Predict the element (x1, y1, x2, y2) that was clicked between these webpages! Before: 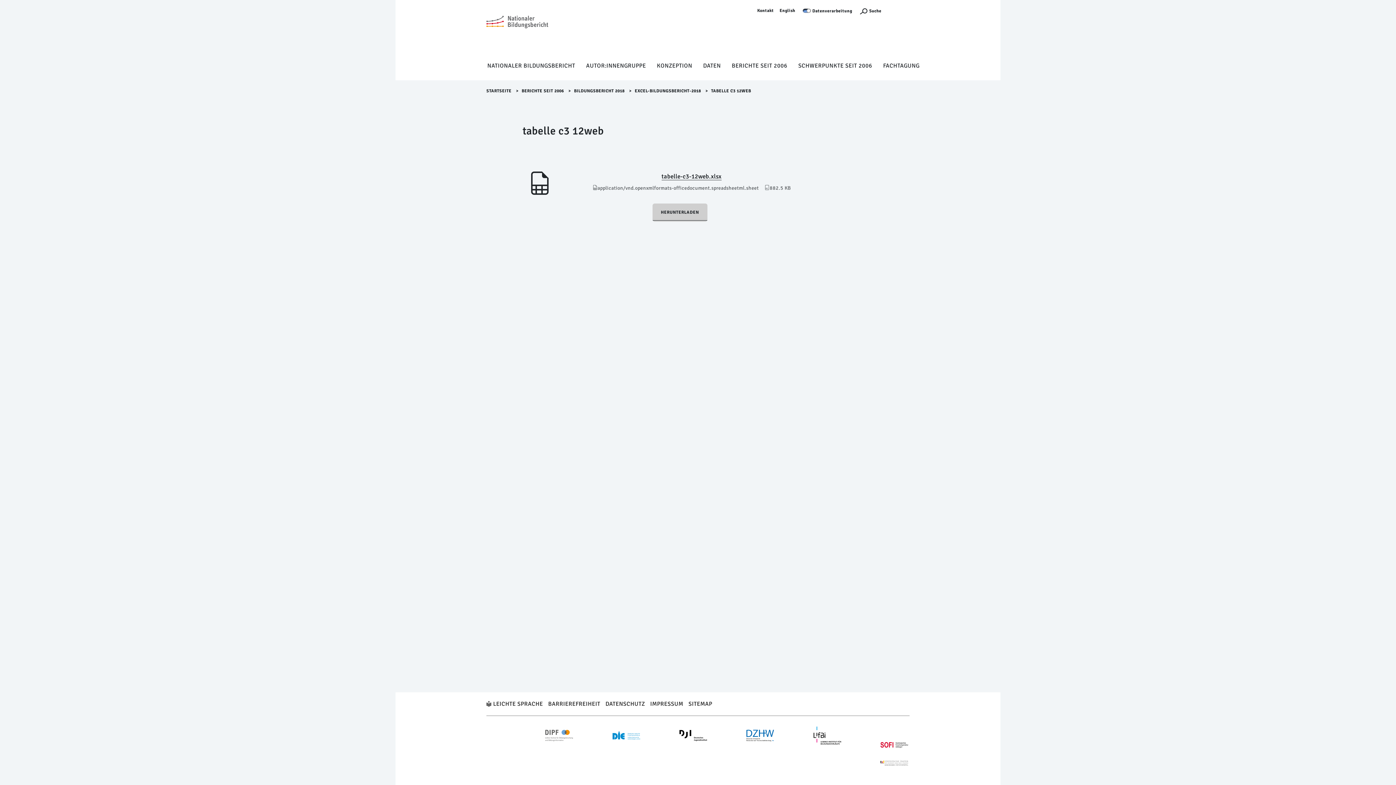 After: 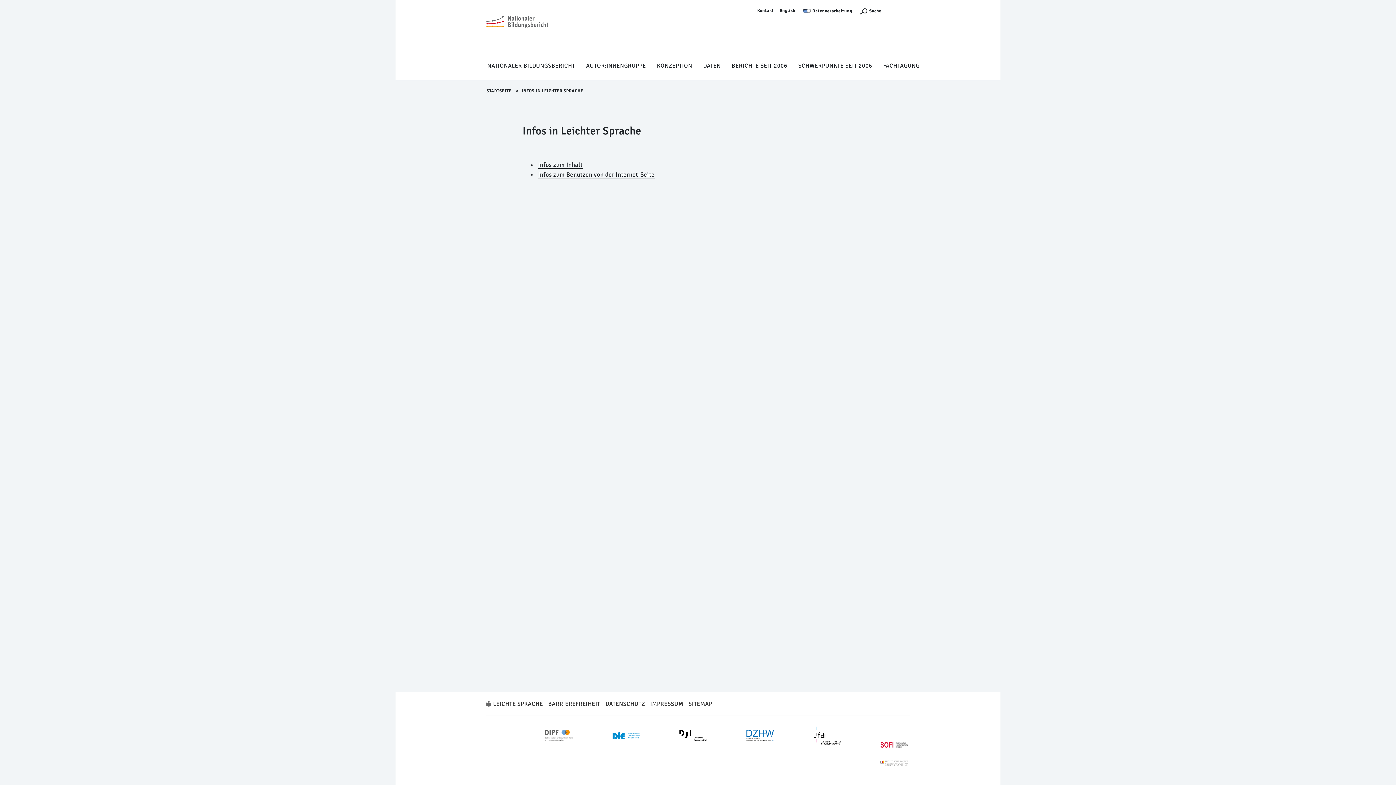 Action: bbox: (493, 700, 543, 708) label: LEICHTE SPRACHE